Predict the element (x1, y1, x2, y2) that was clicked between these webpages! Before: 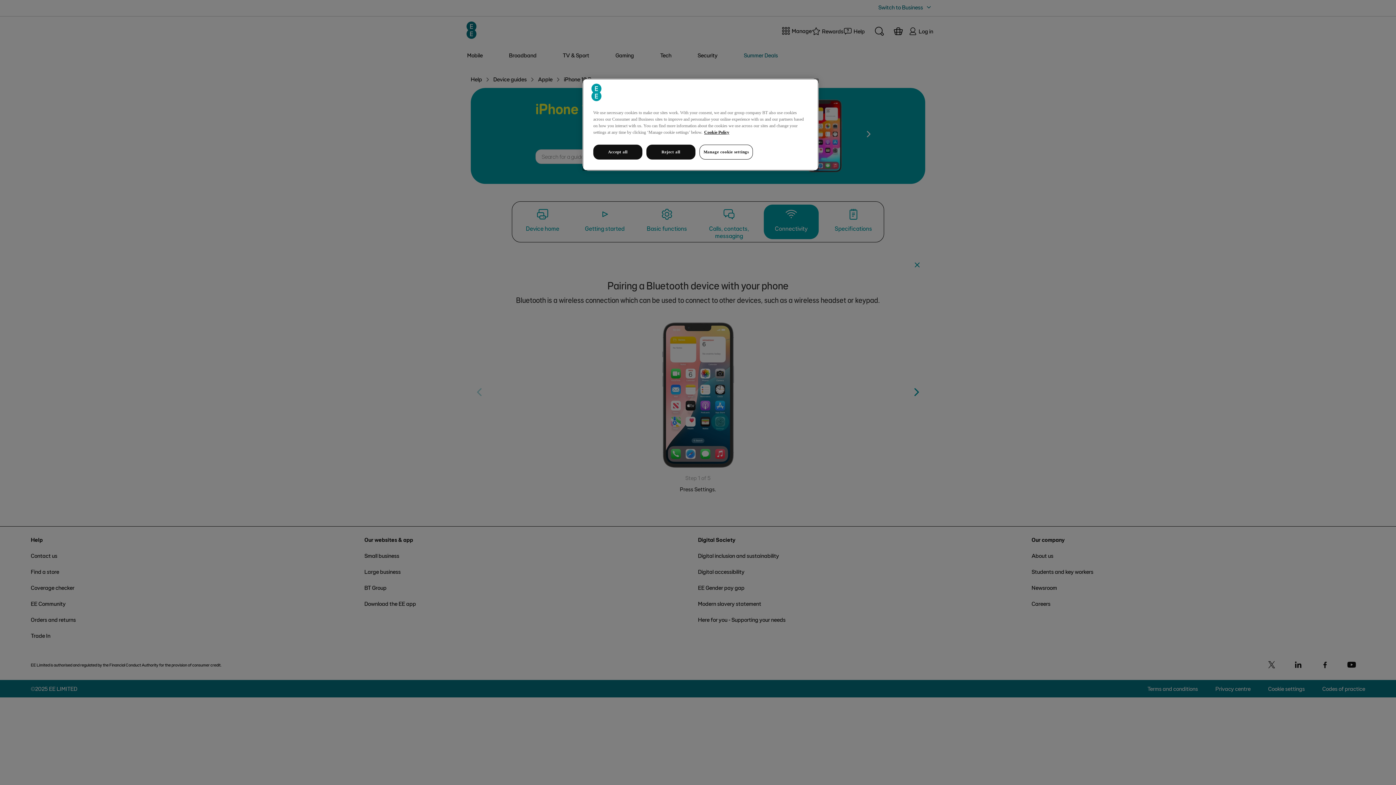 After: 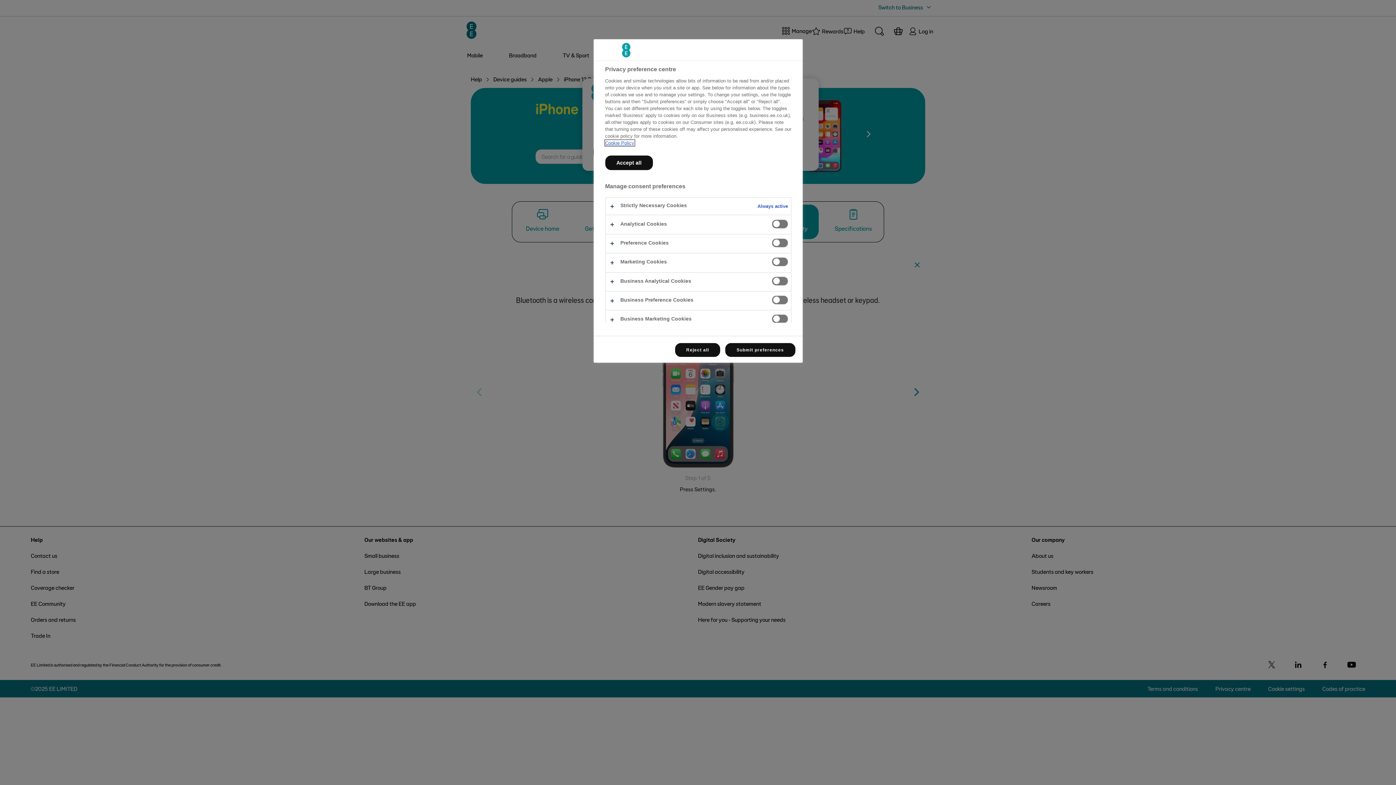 Action: bbox: (699, 144, 753, 159) label: Manage cookie settings